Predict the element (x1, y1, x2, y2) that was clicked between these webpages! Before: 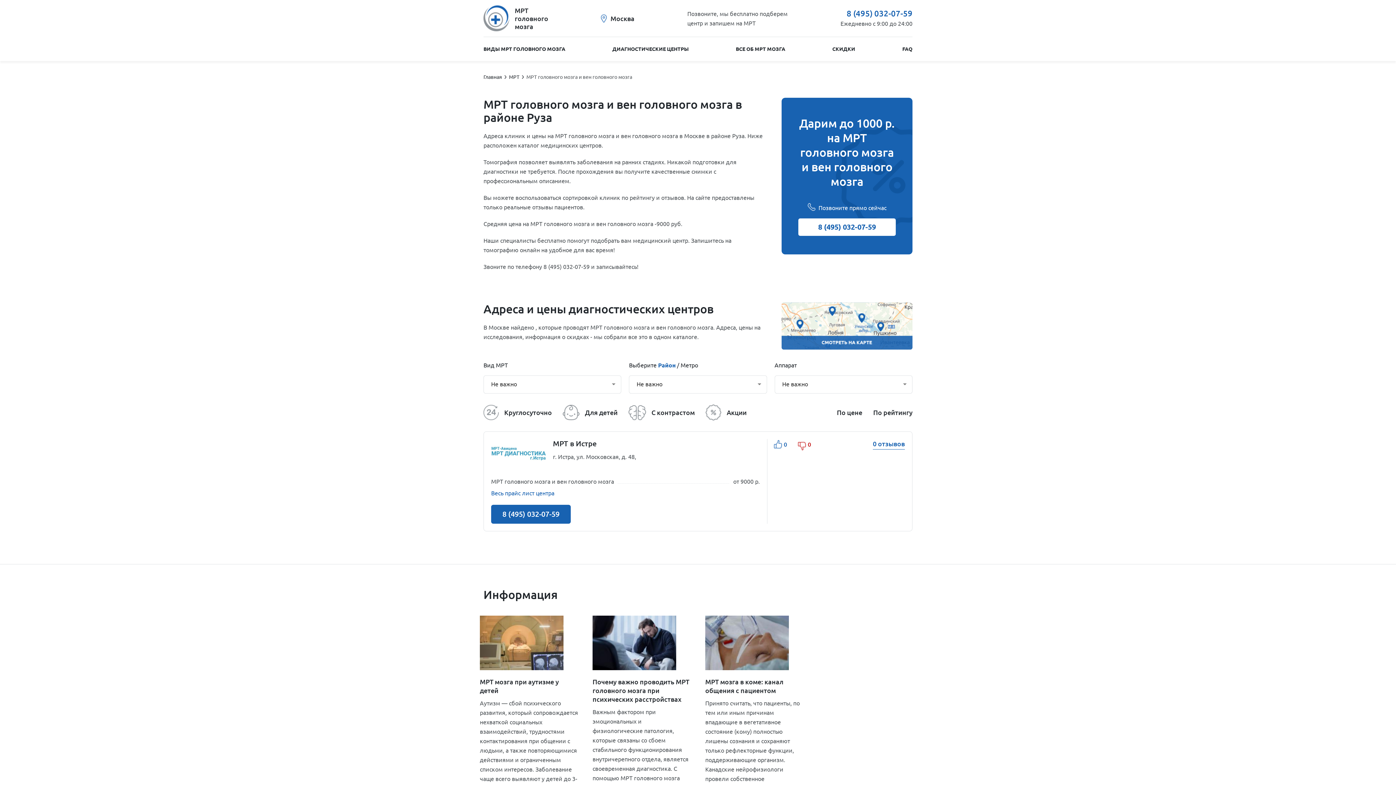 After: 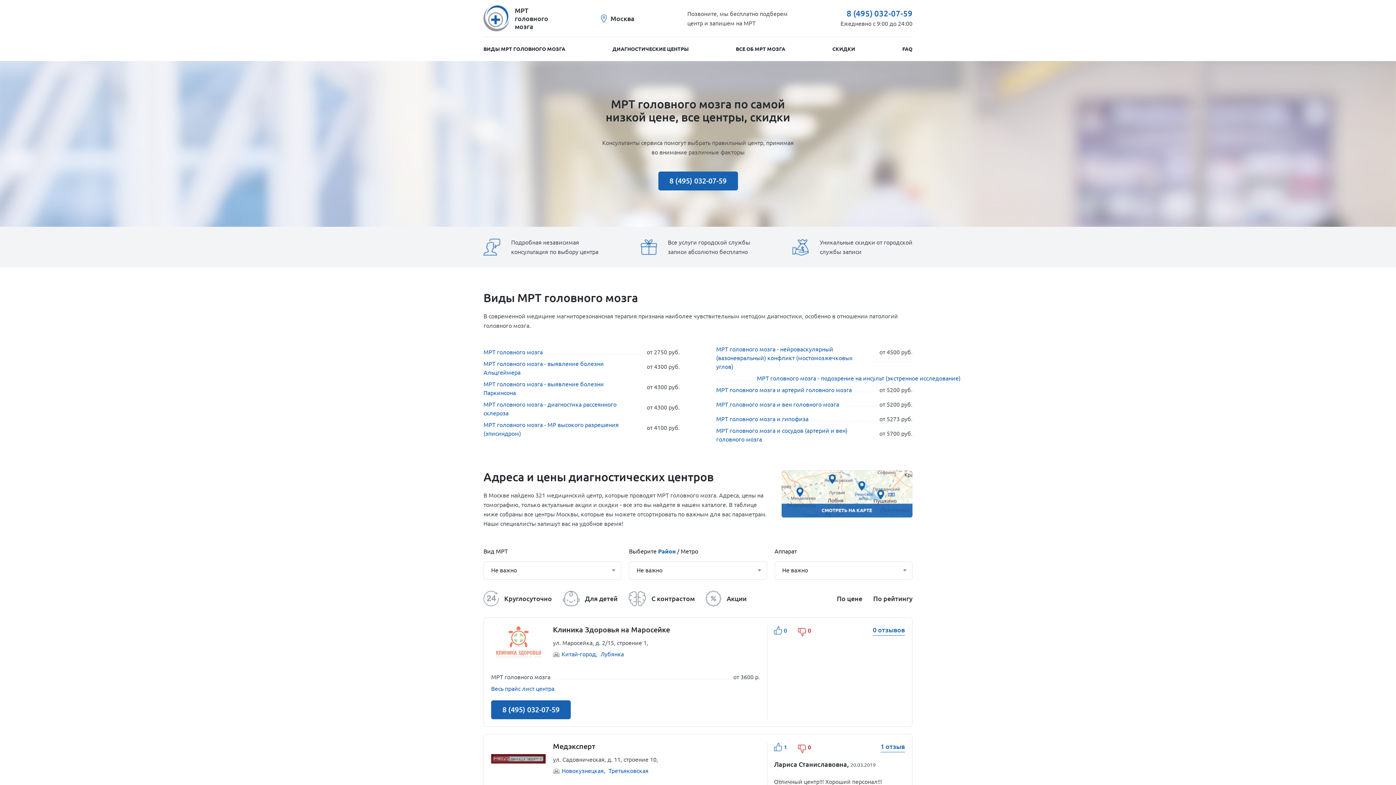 Action: bbox: (483, 74, 502, 80) label: Главная